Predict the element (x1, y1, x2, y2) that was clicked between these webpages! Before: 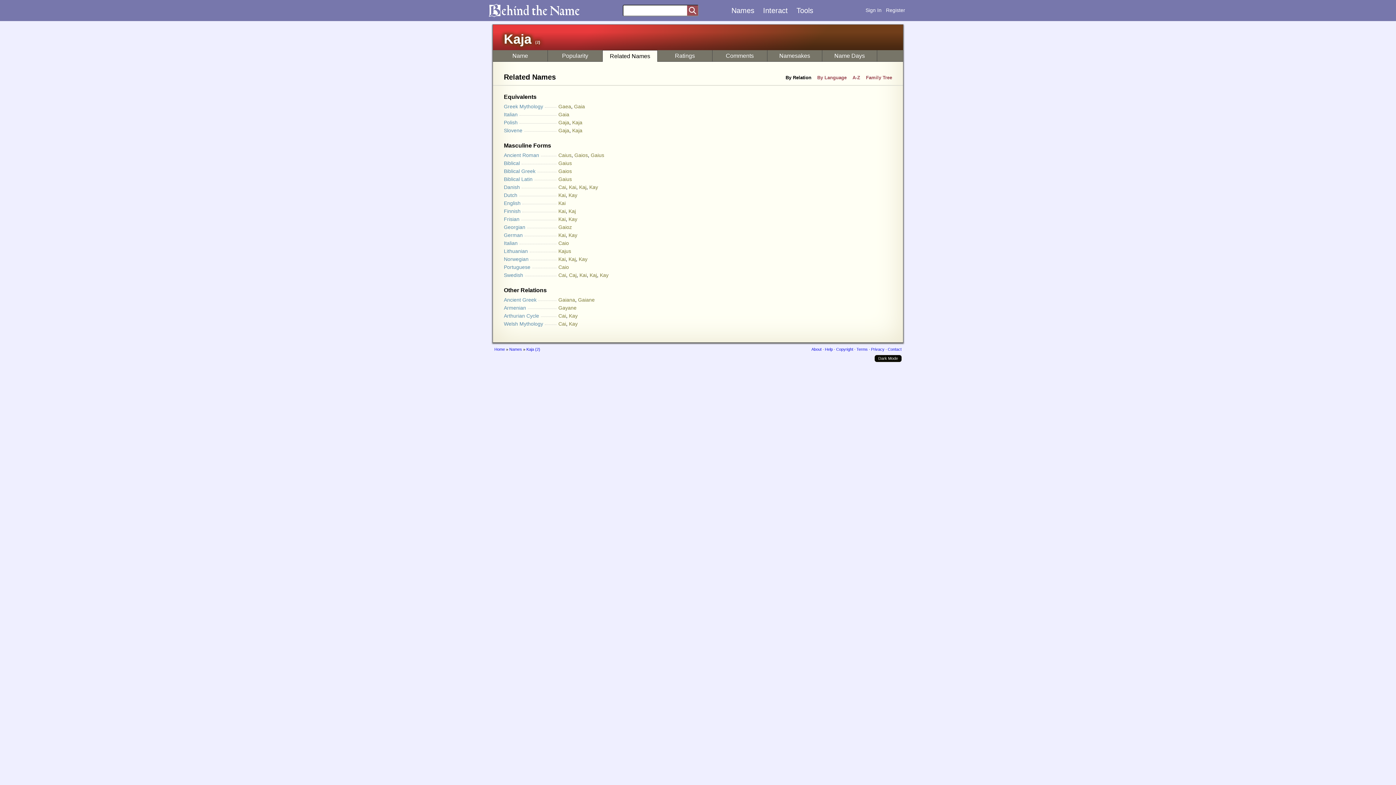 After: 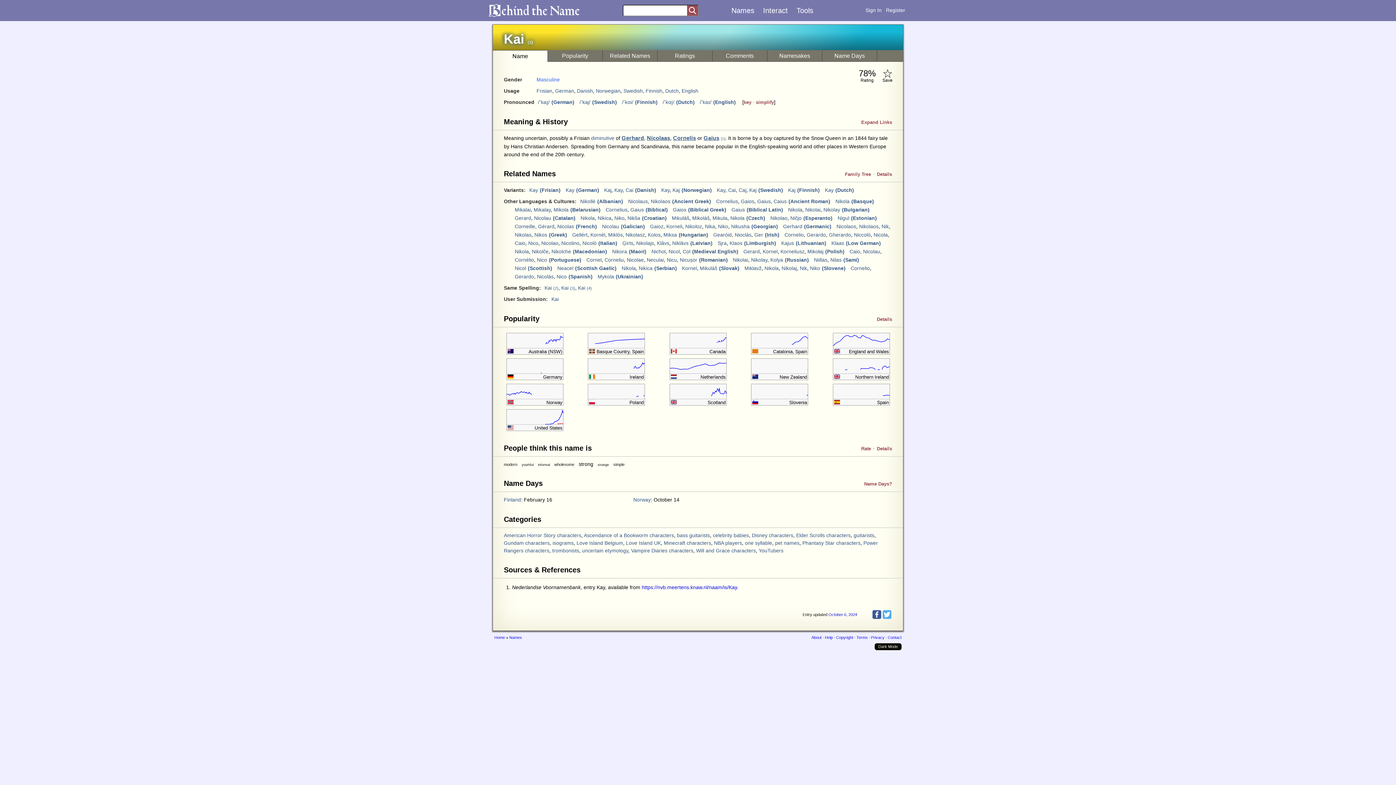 Action: bbox: (558, 232, 565, 238) label: Kai